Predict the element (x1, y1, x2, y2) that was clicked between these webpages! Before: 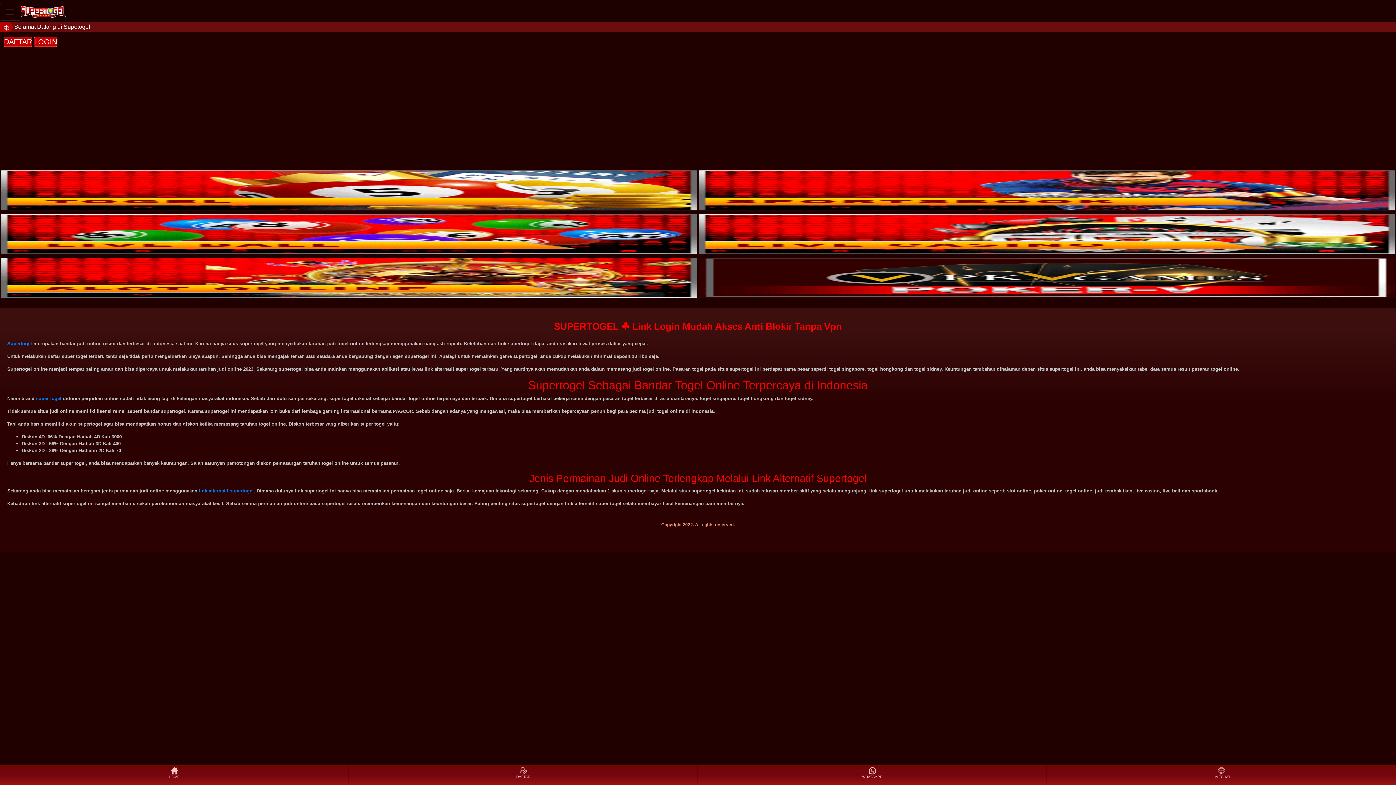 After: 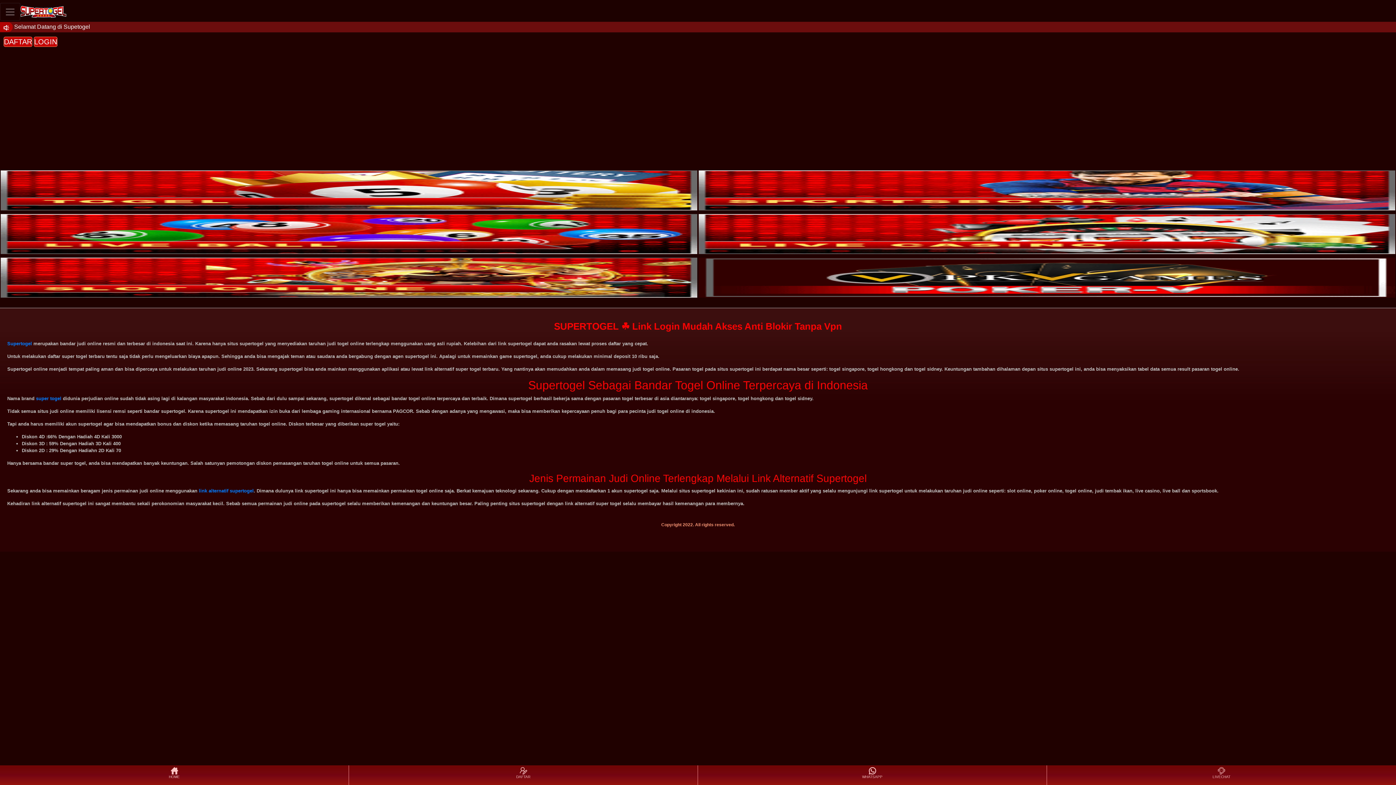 Action: bbox: (698, 248, 1395, 254)